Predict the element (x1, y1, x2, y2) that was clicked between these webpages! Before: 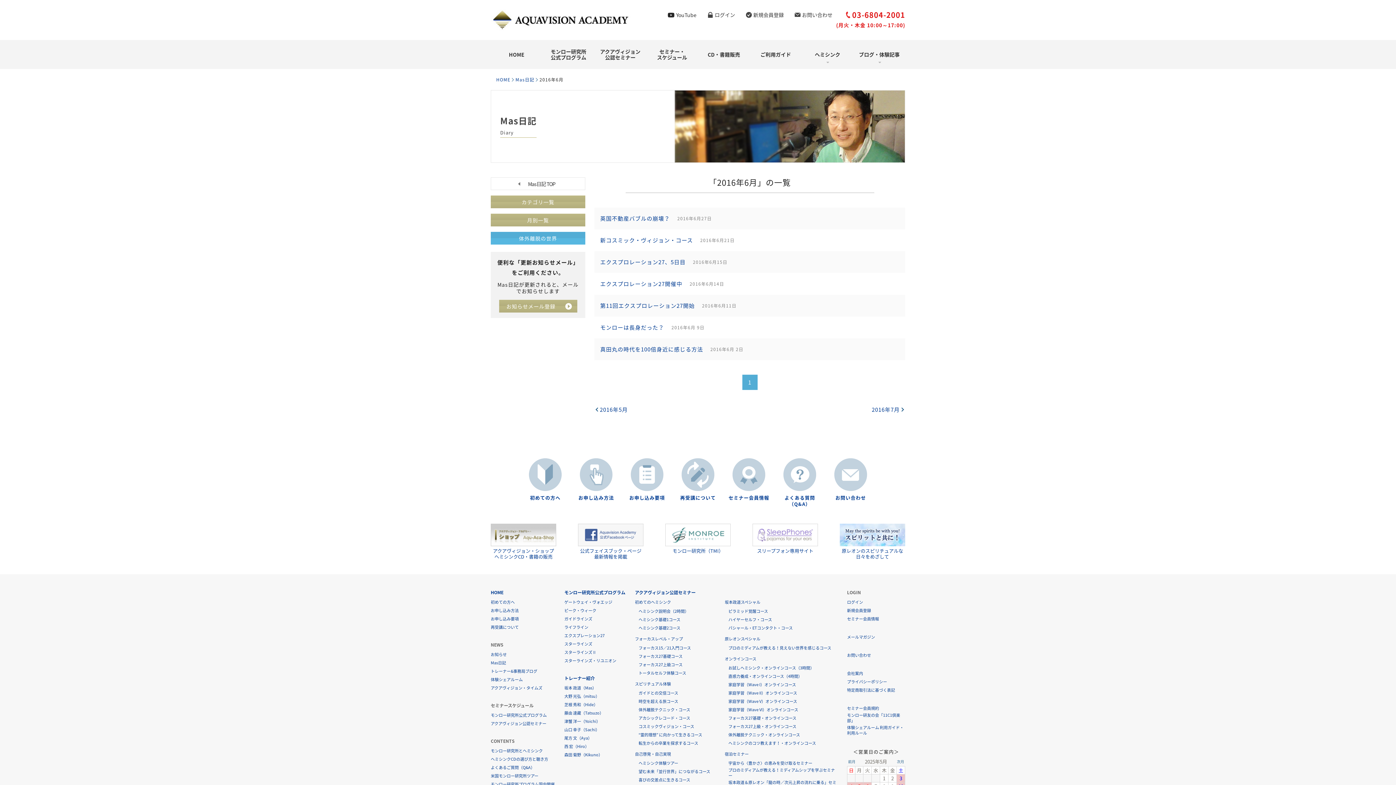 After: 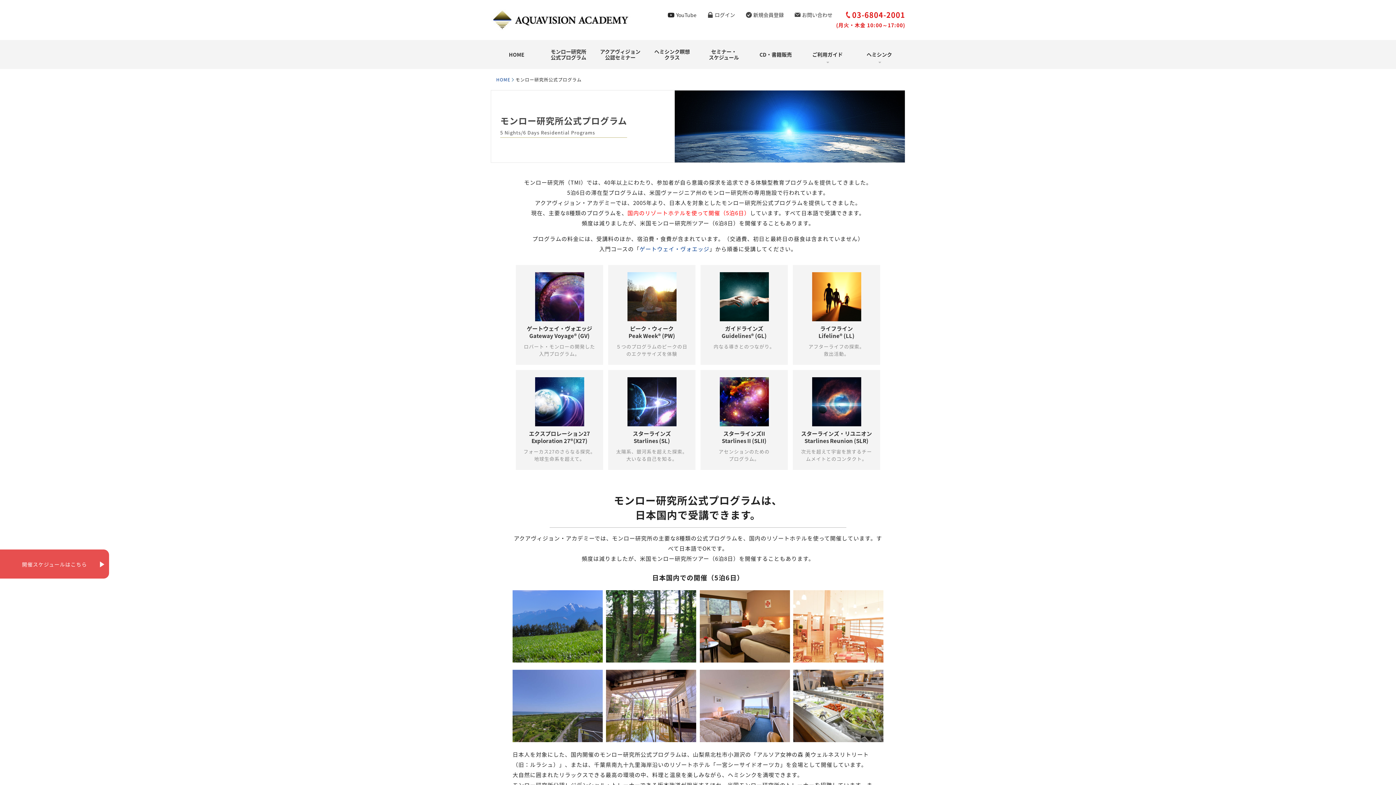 Action: label: モンロー研究所公式プログラム bbox: (564, 589, 625, 596)